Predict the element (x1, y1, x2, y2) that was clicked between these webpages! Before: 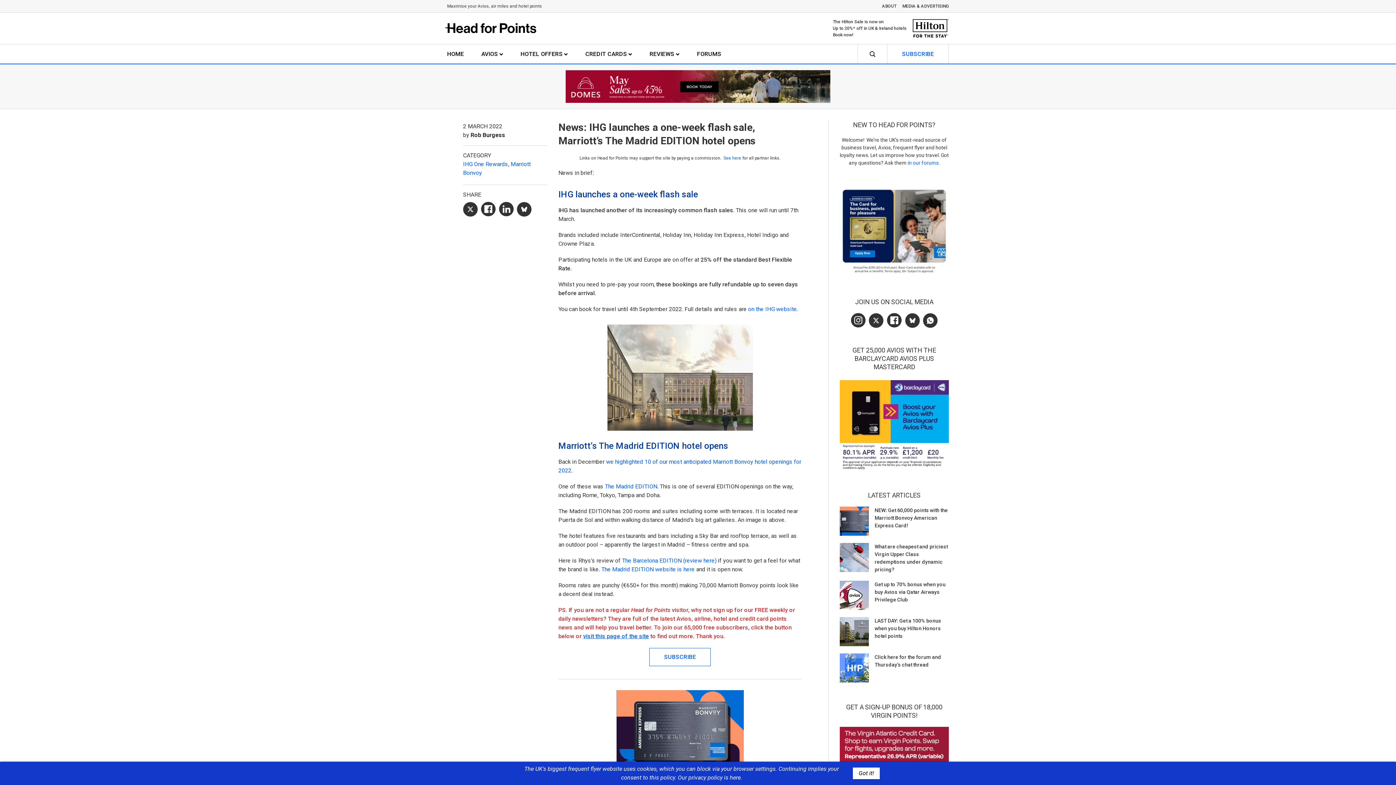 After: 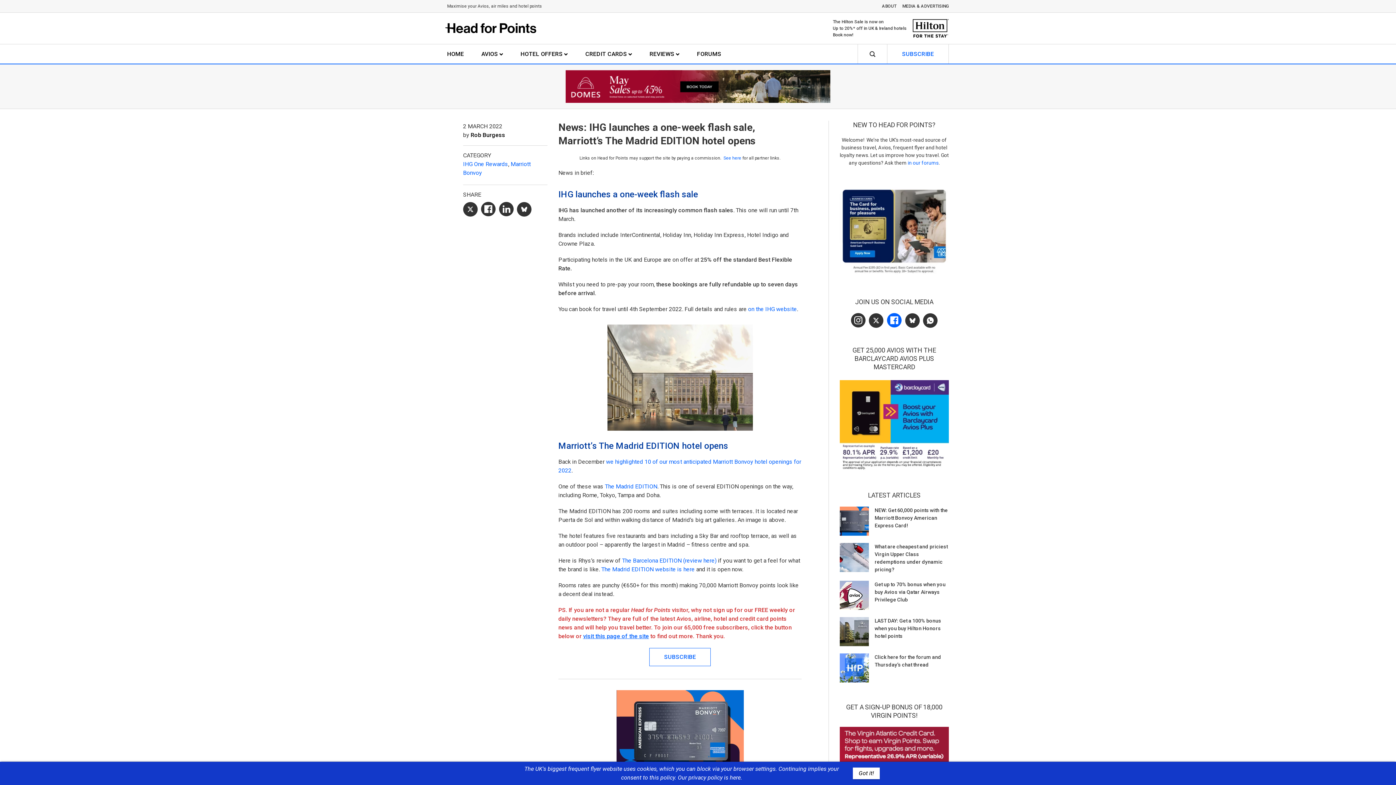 Action: label: Facebook bbox: (887, 313, 901, 327)